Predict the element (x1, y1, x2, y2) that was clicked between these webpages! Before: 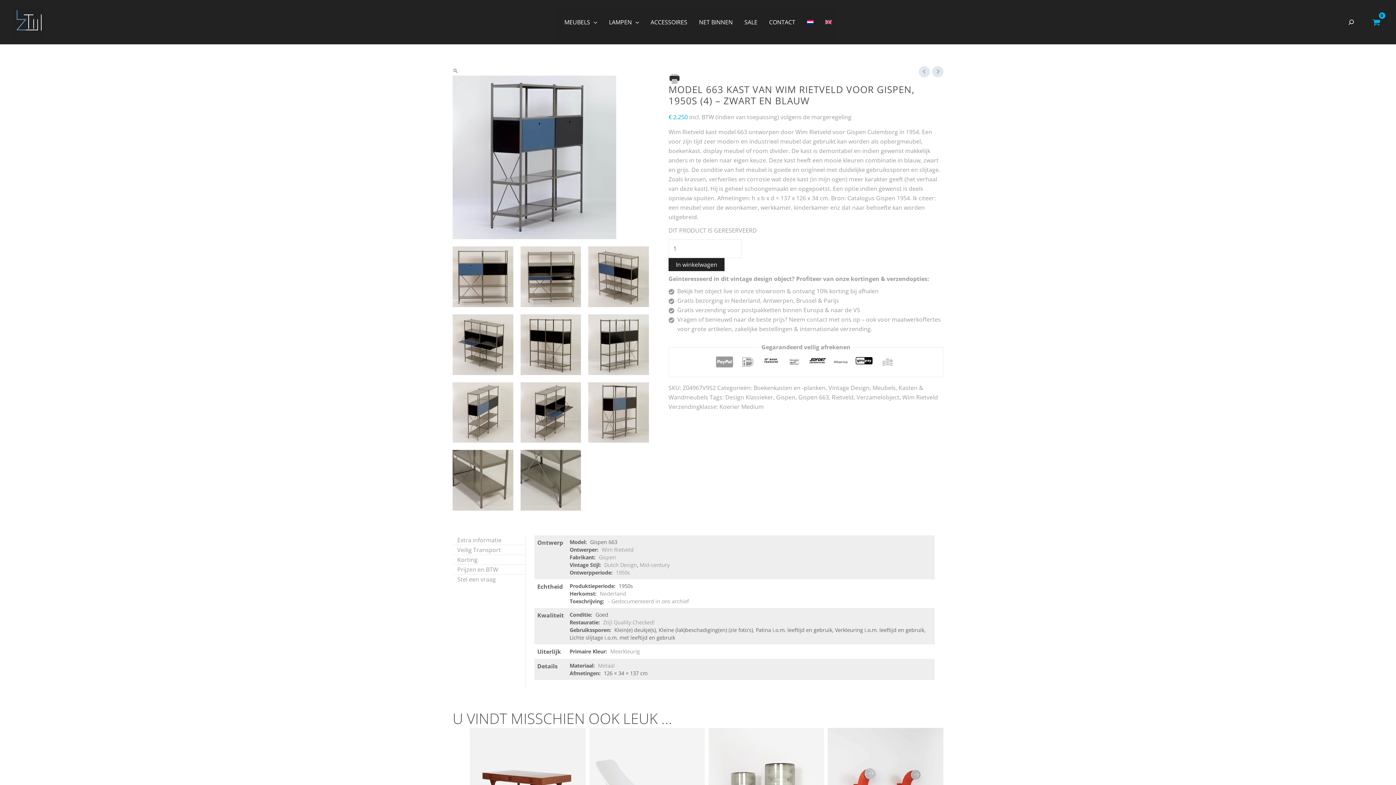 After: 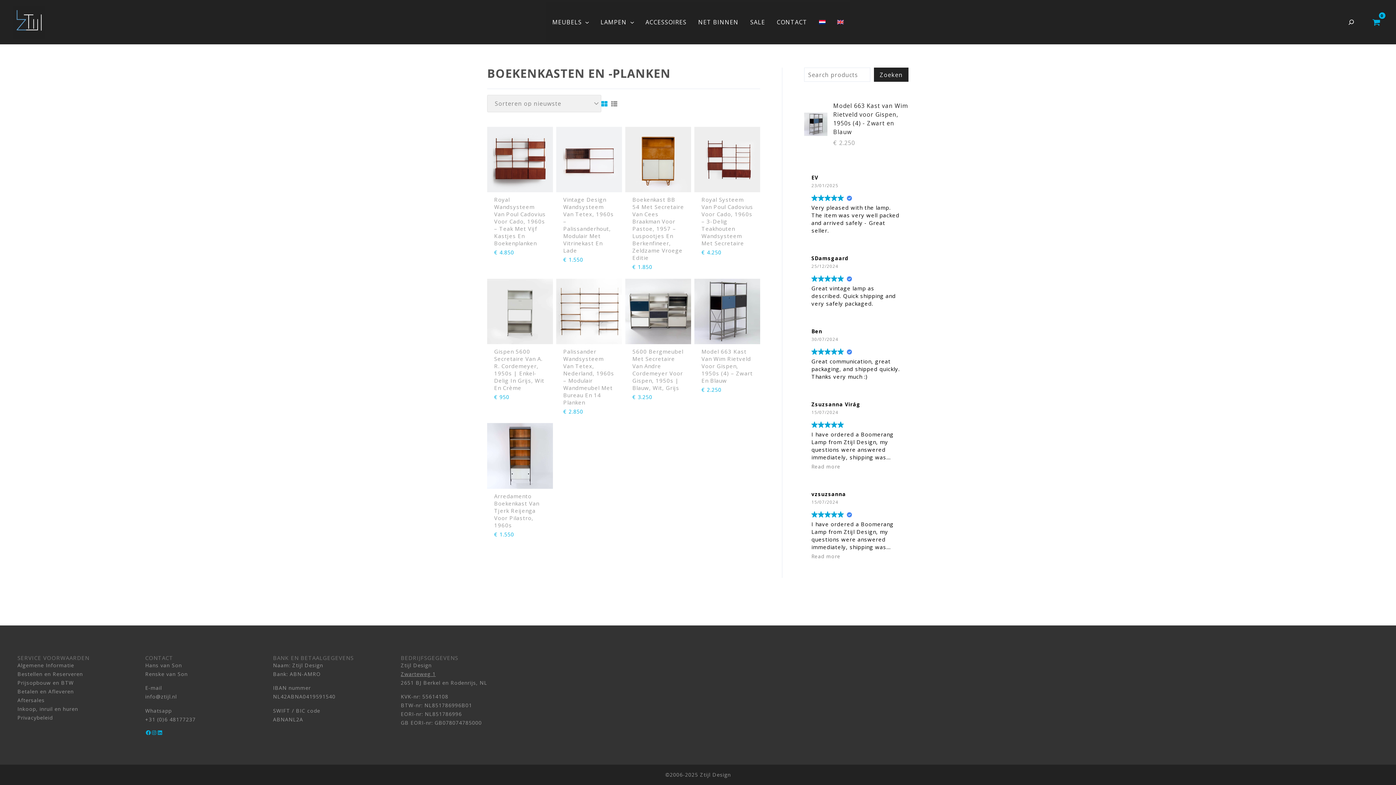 Action: label: Boekenkasten en -planken bbox: (753, 384, 825, 392)